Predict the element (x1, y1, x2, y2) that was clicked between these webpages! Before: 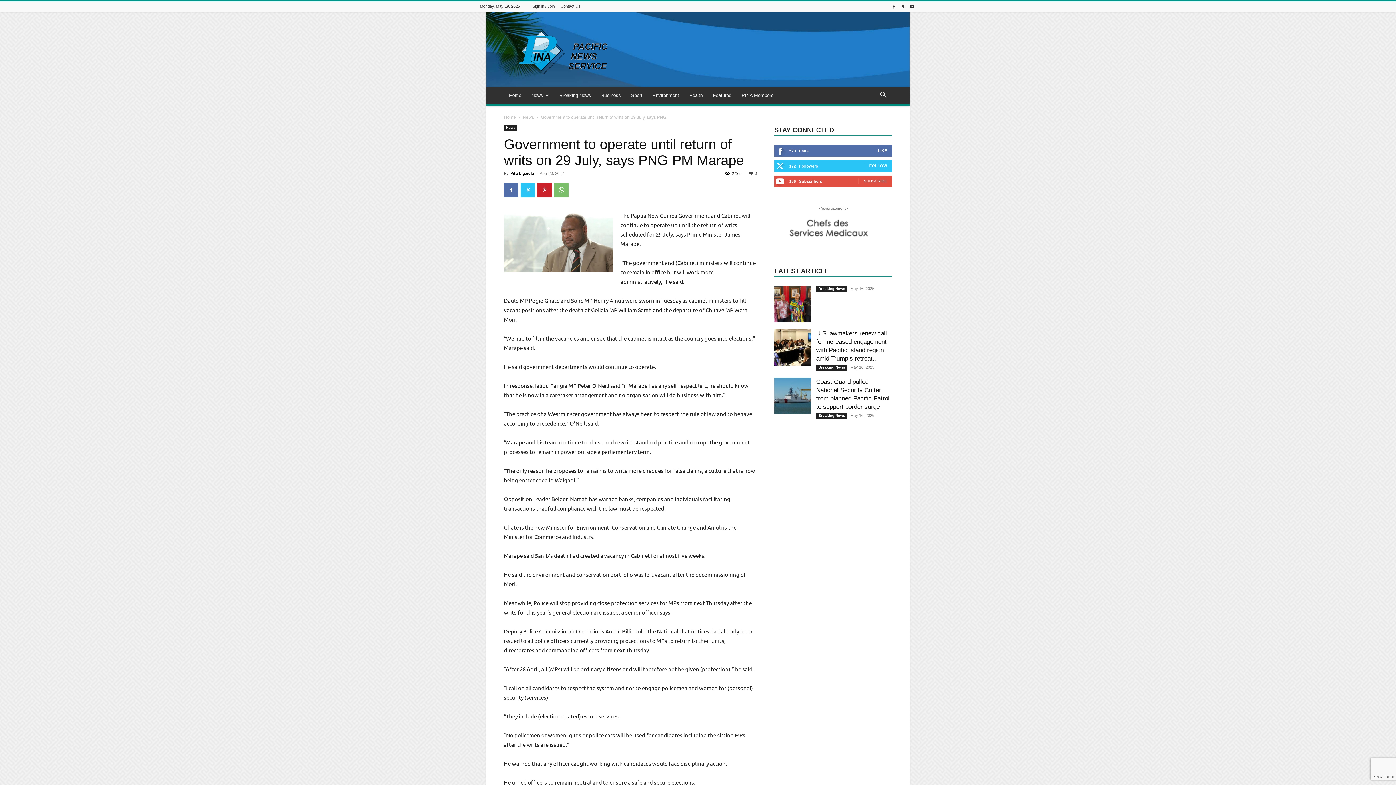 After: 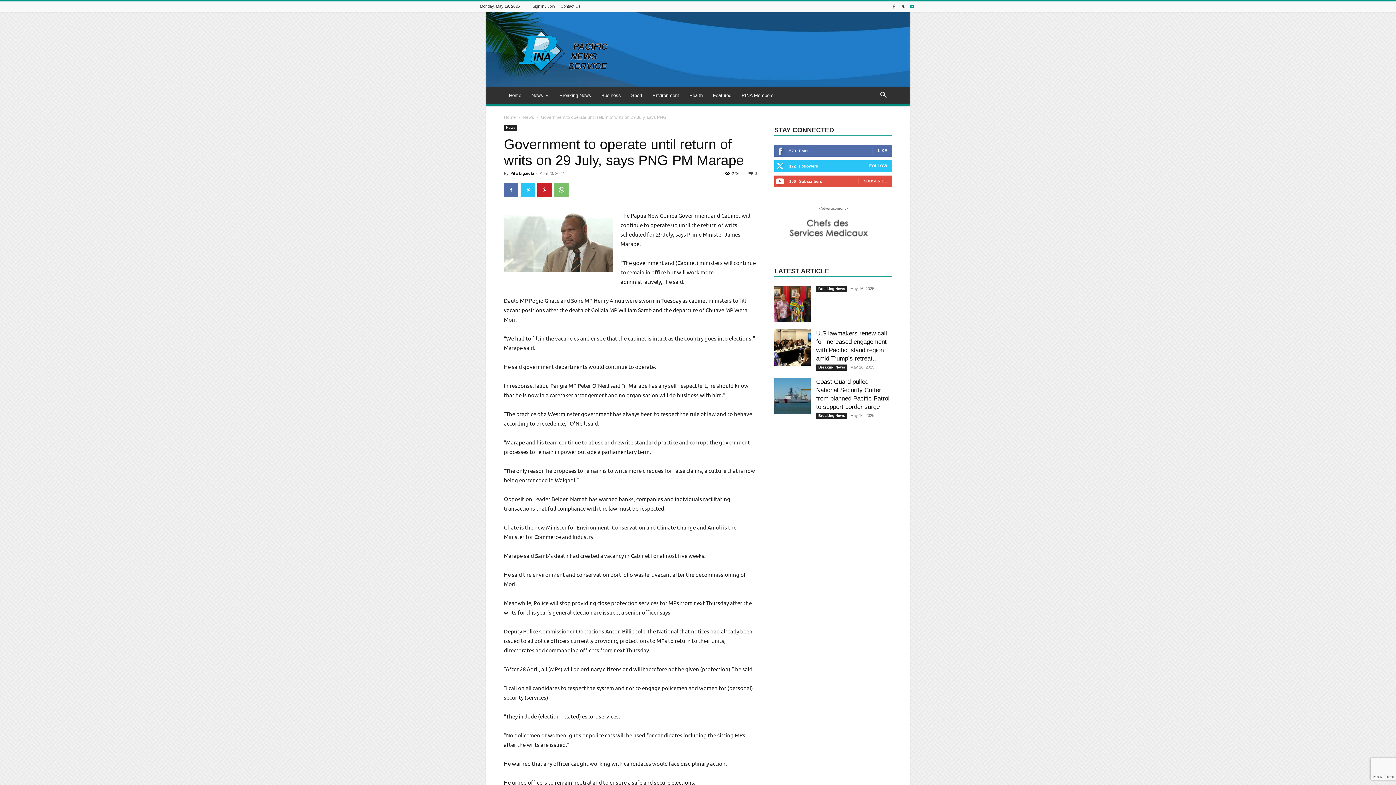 Action: bbox: (908, 1, 916, 11)